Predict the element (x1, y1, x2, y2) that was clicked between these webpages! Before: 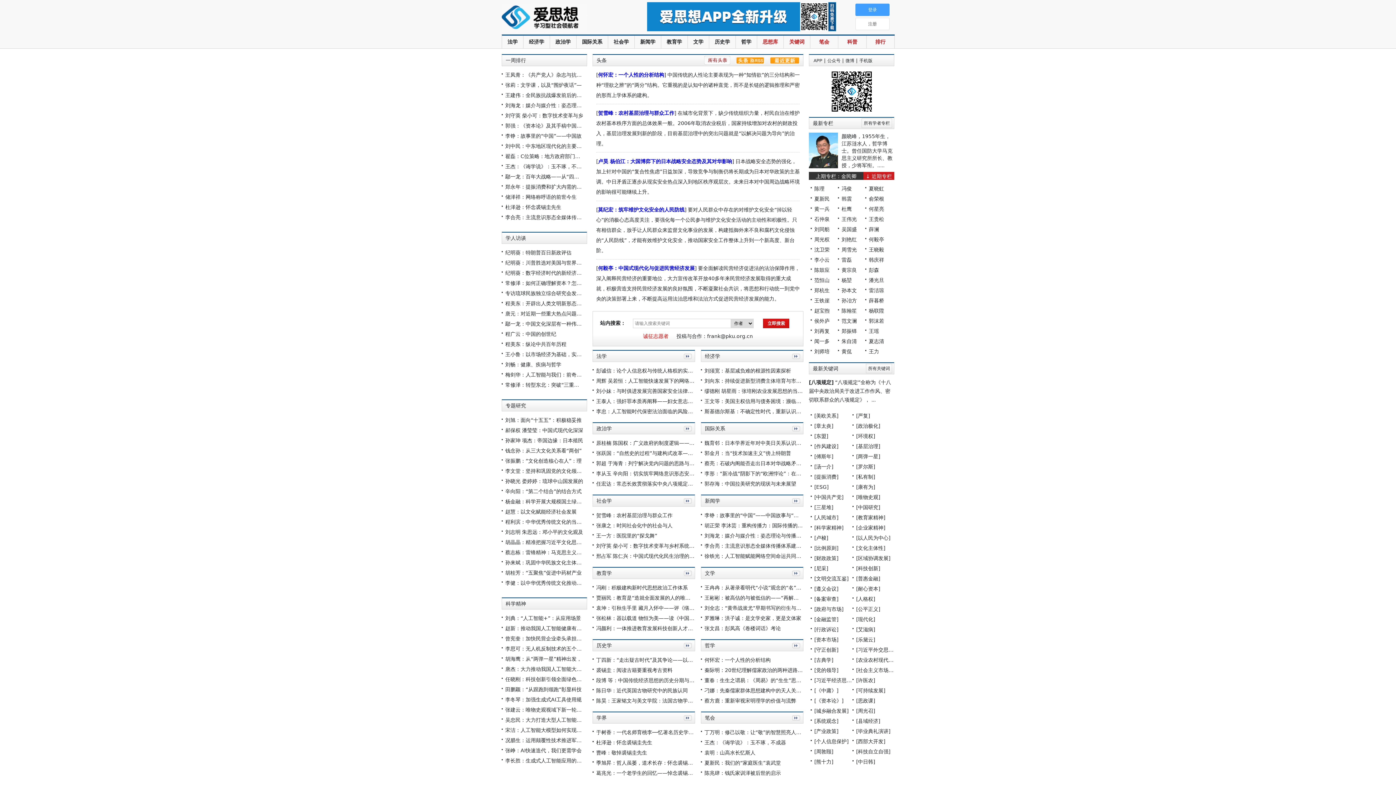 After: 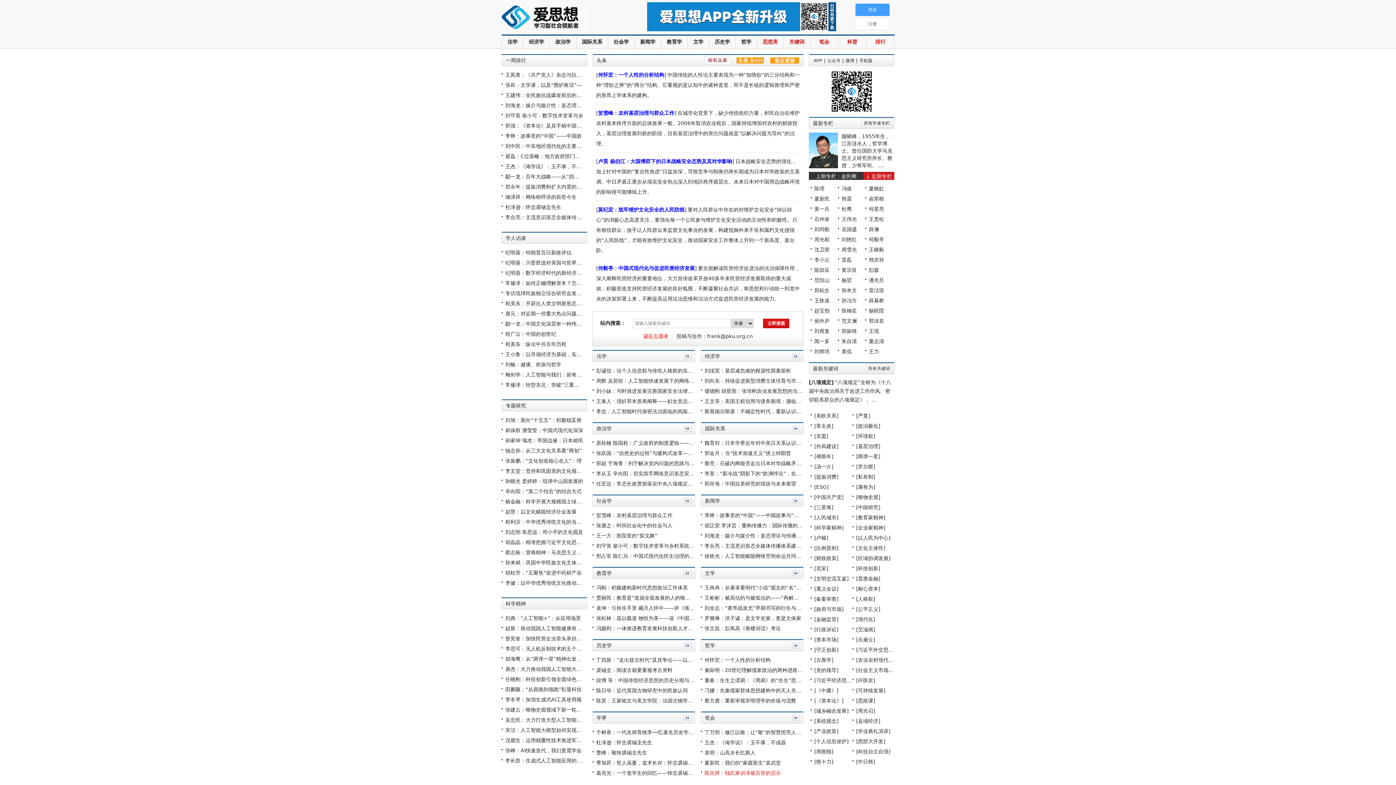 Action: bbox: (704, 770, 781, 776) label: 陈兆肆：钱氏家训泽被后世的启示